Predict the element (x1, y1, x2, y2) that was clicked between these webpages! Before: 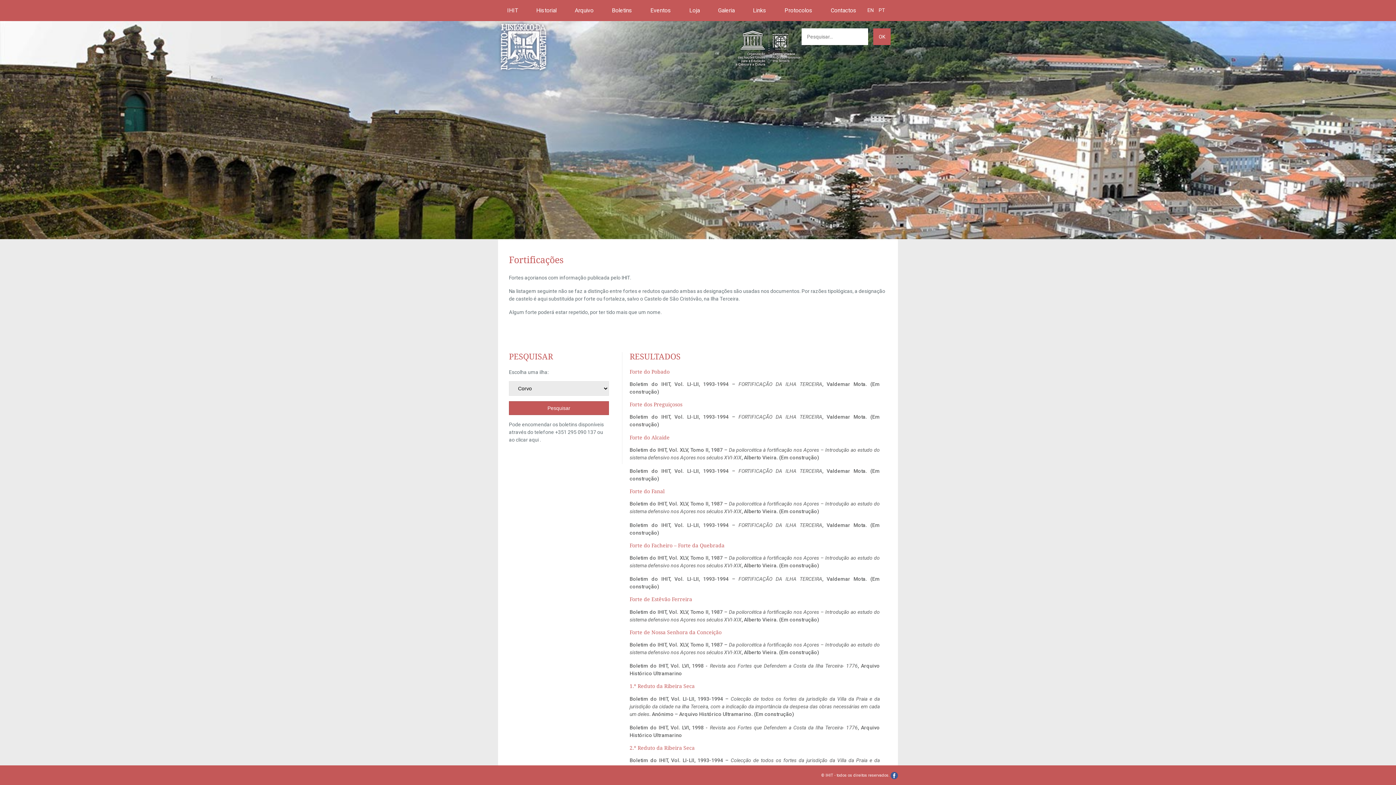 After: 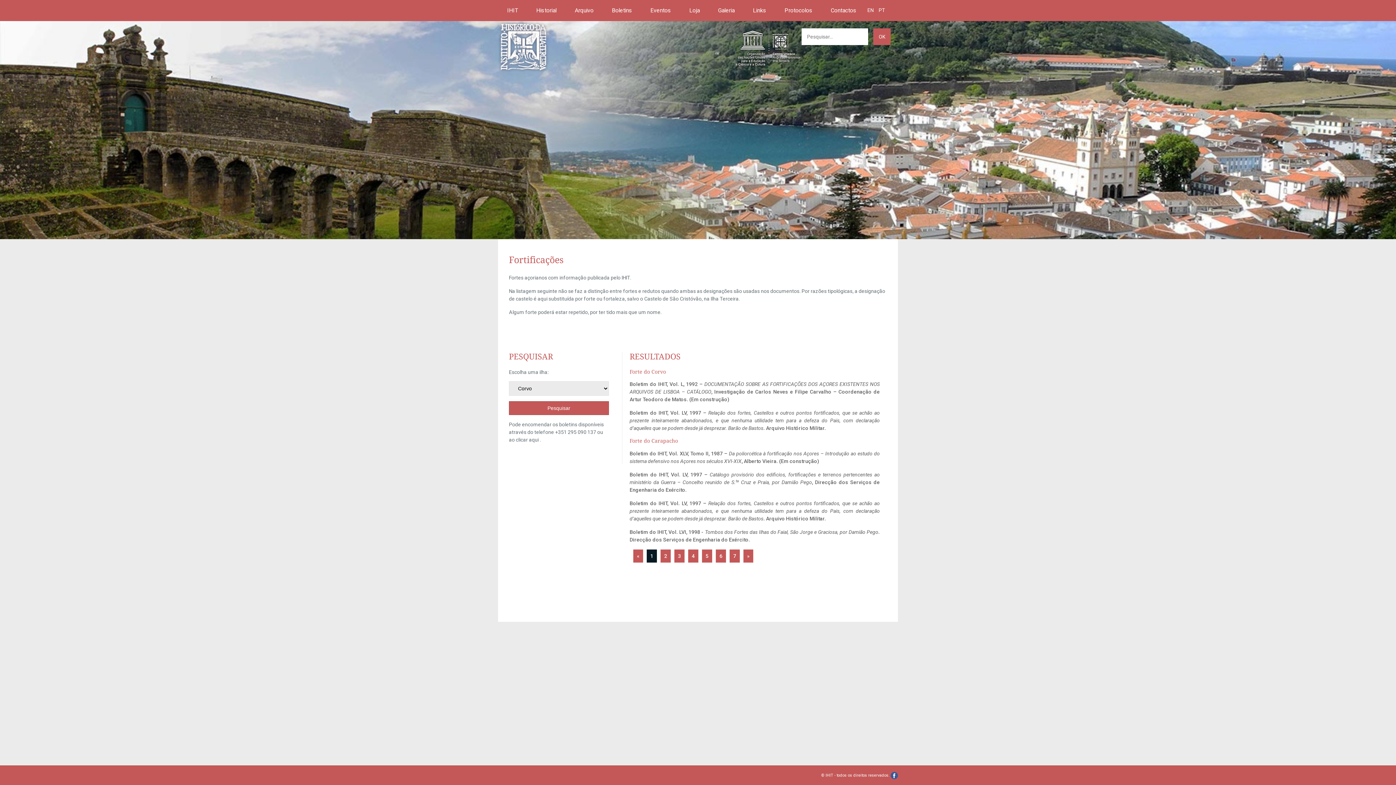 Action: bbox: (509, 401, 609, 415) label: Pesquisar